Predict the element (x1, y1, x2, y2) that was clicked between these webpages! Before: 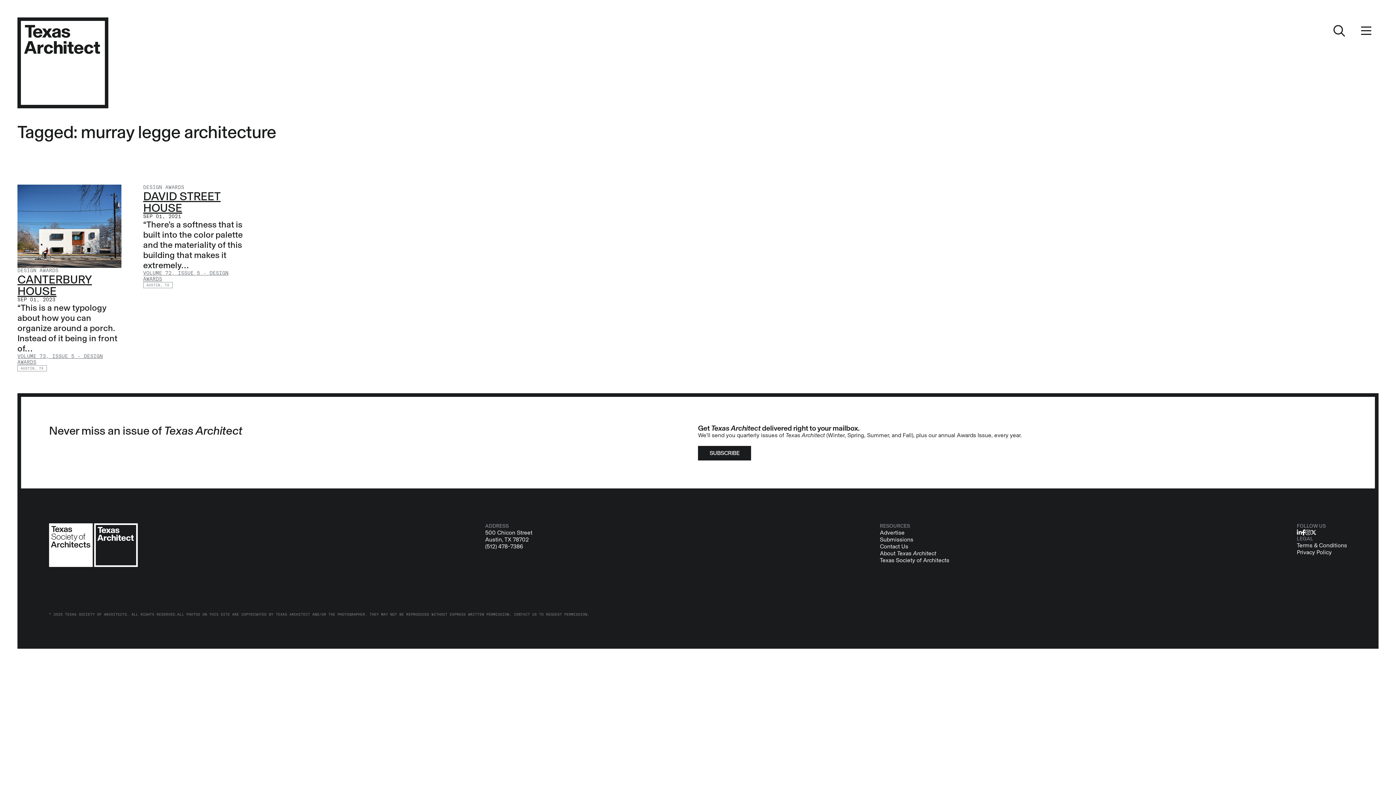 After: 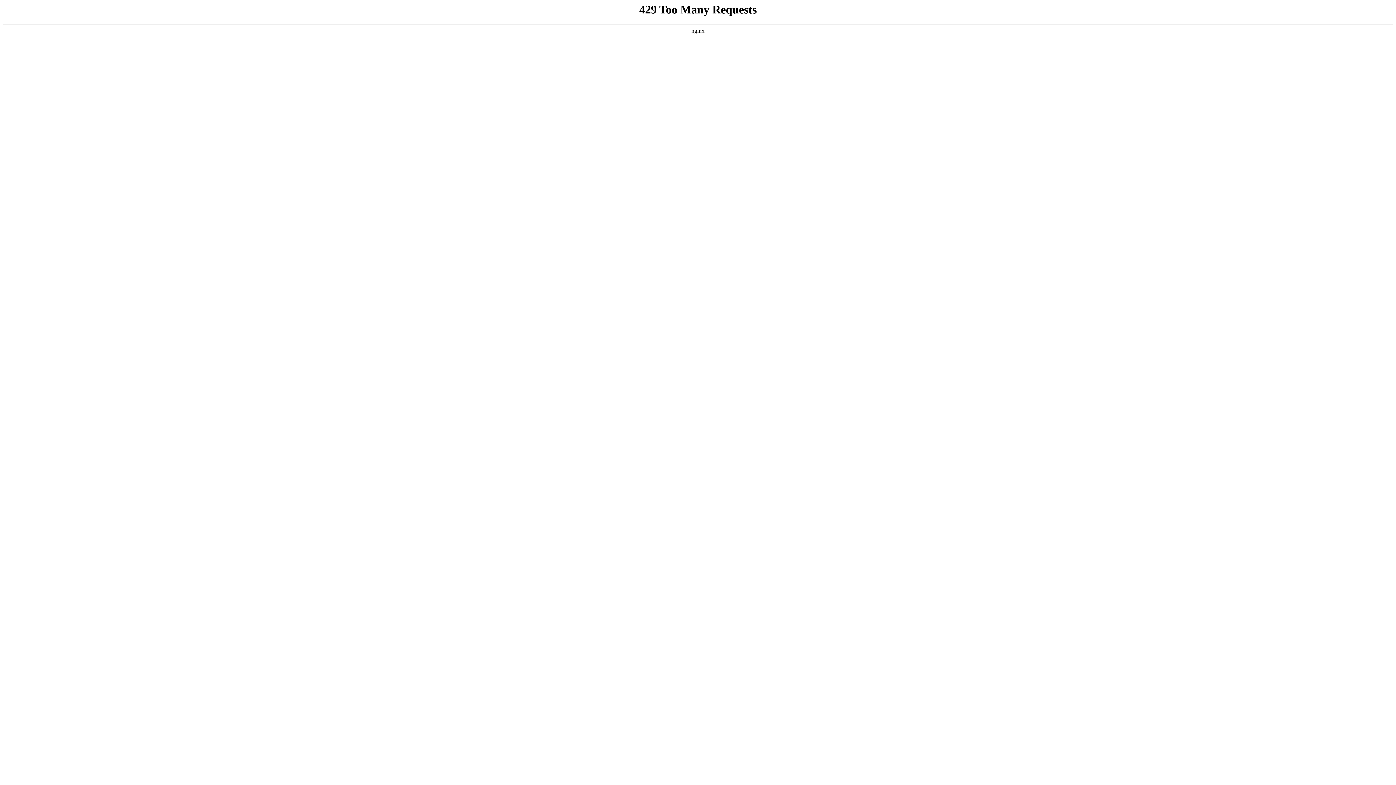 Action: bbox: (17, 184, 121, 267)